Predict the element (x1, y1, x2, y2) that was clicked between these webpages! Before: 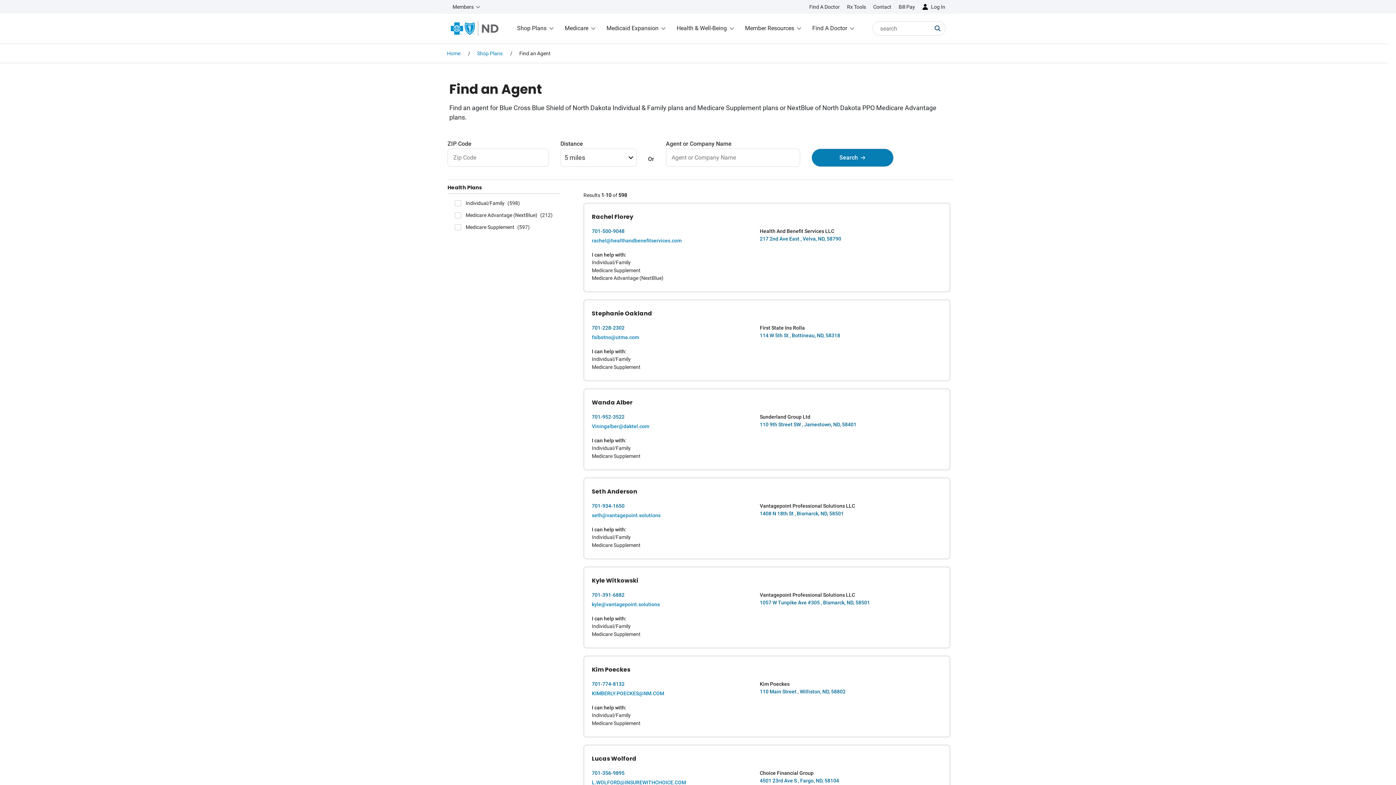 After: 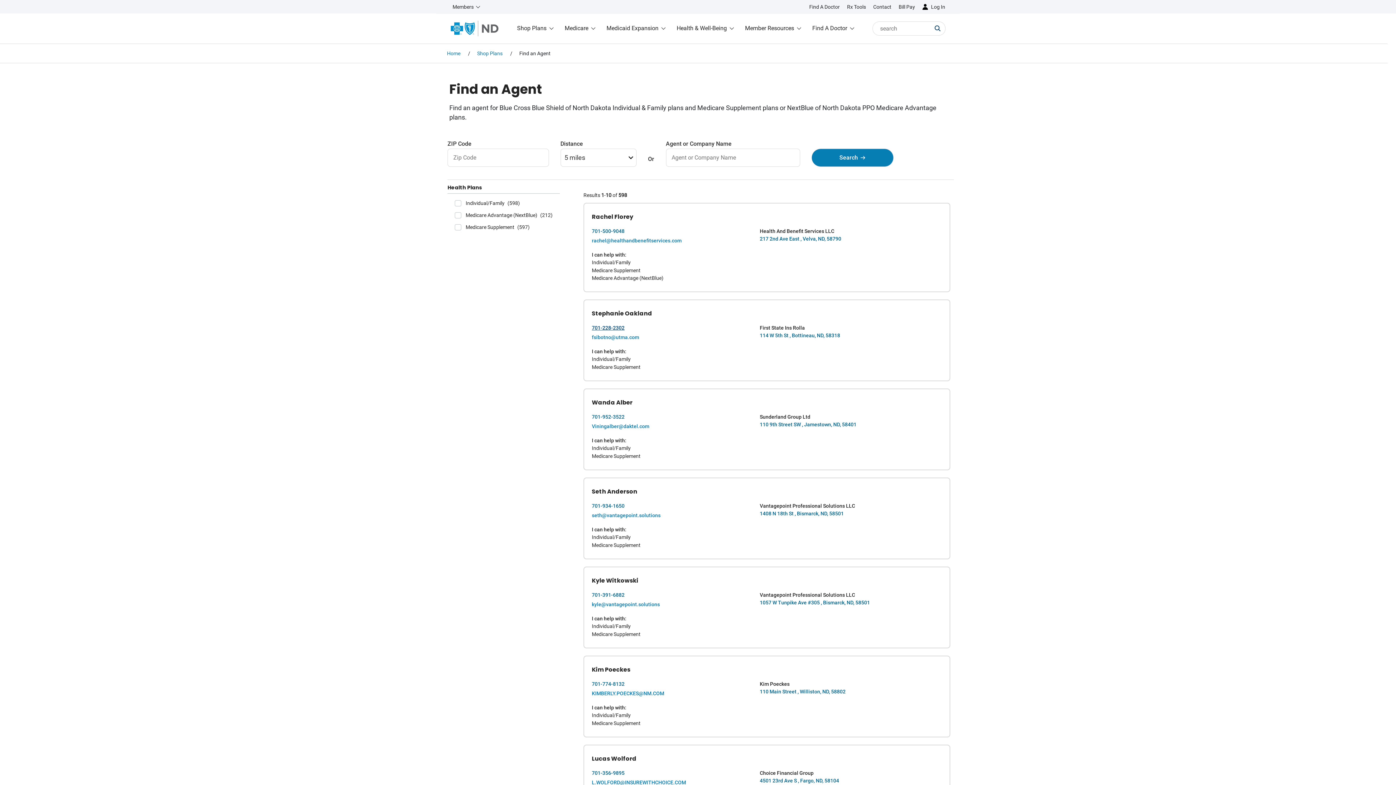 Action: bbox: (592, 325, 624, 330) label: 701-228-2302